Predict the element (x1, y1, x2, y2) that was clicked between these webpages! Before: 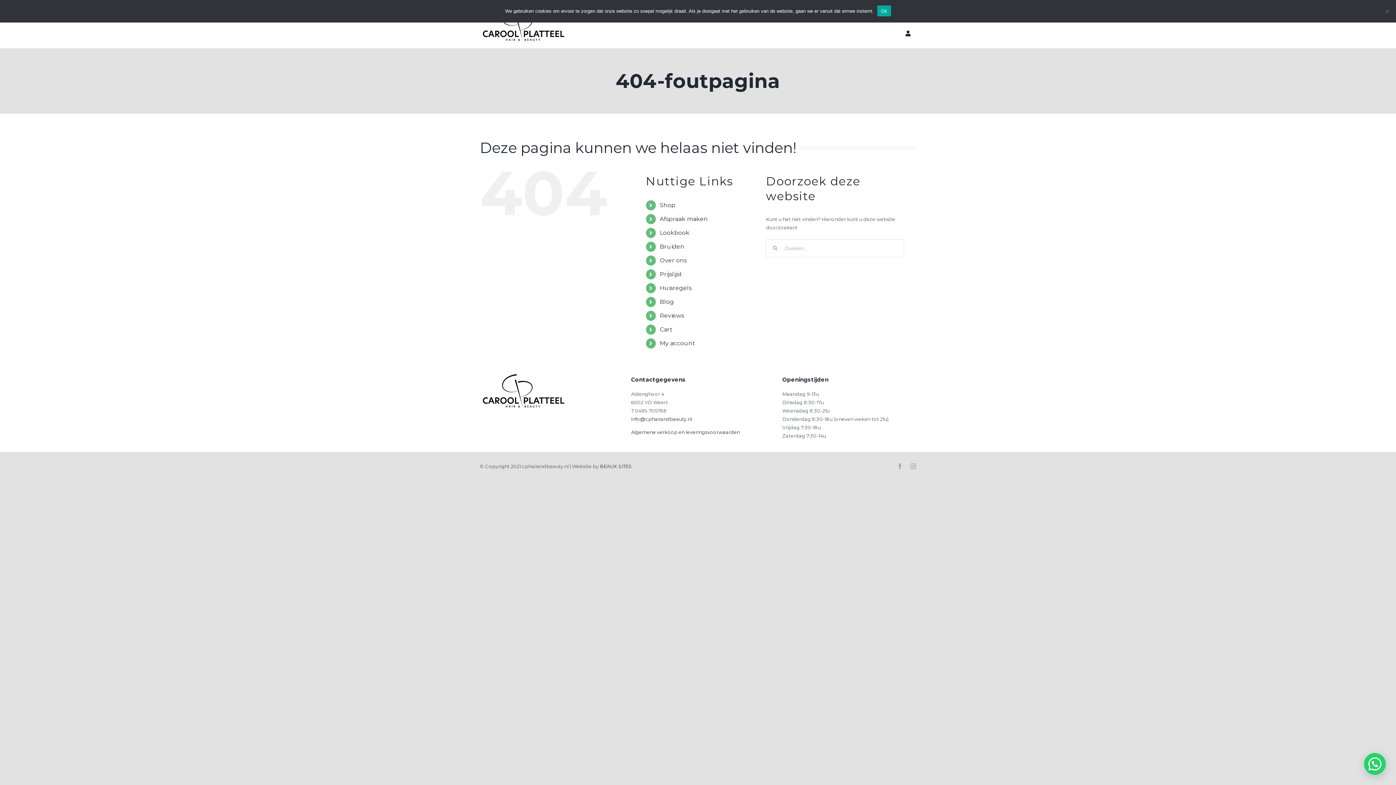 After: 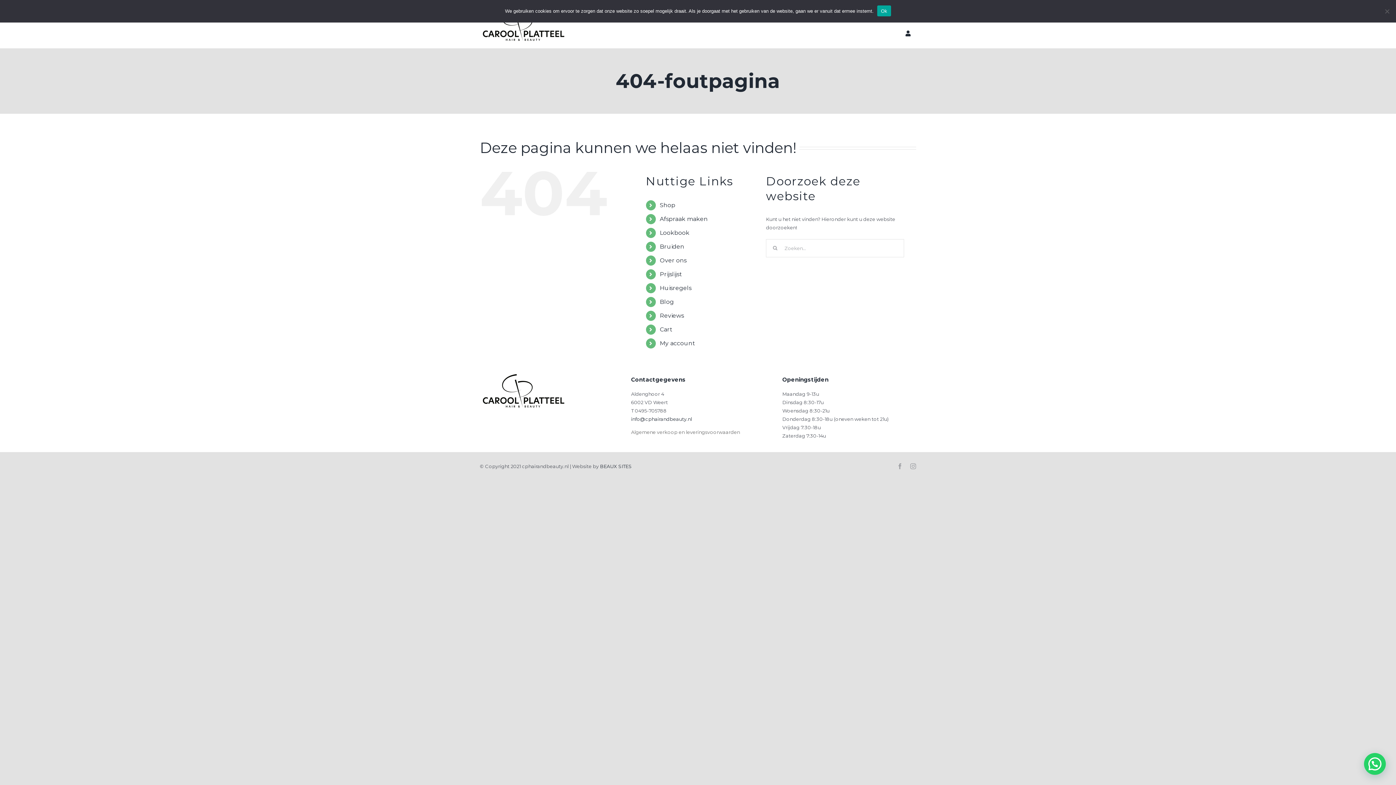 Action: label: Algemene verkoop en leveringsvoorwaarden bbox: (631, 429, 740, 435)